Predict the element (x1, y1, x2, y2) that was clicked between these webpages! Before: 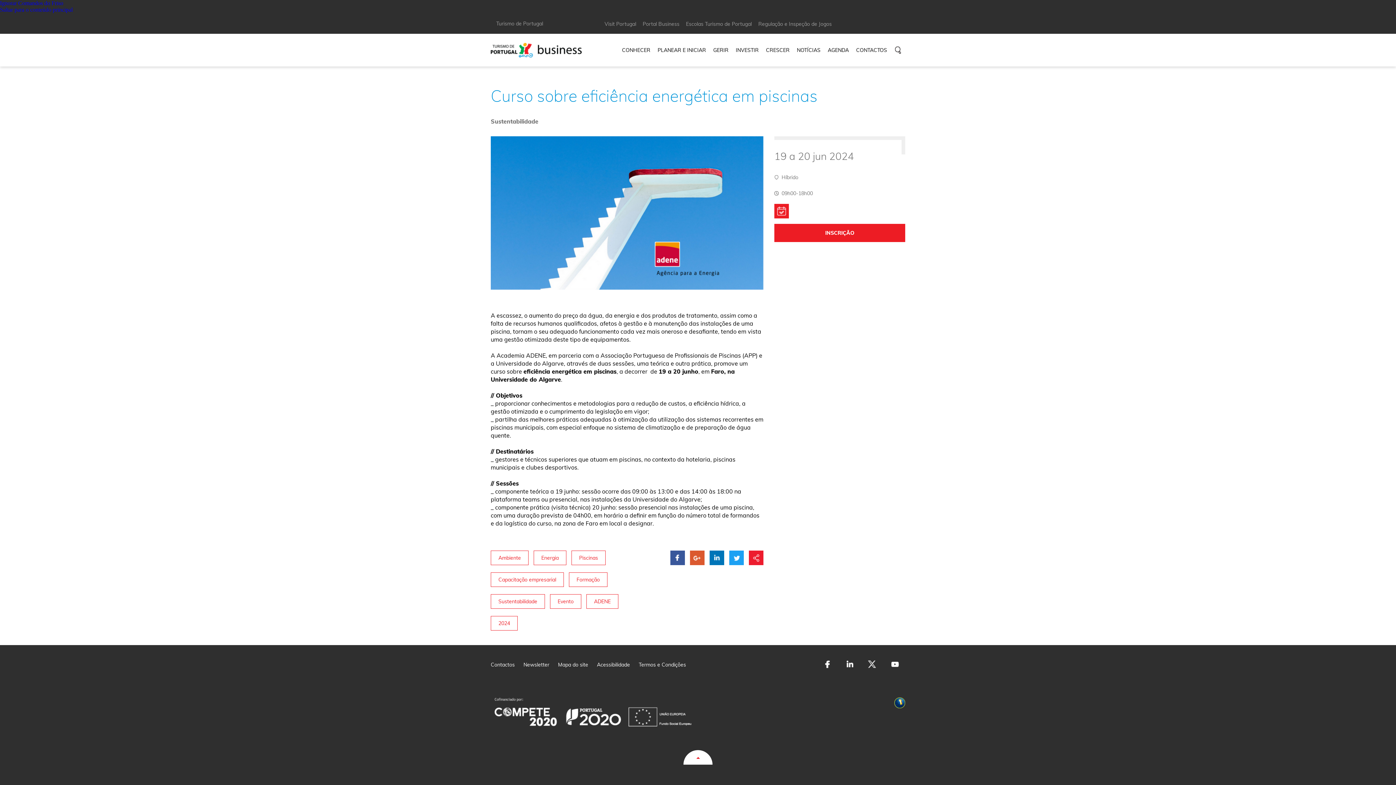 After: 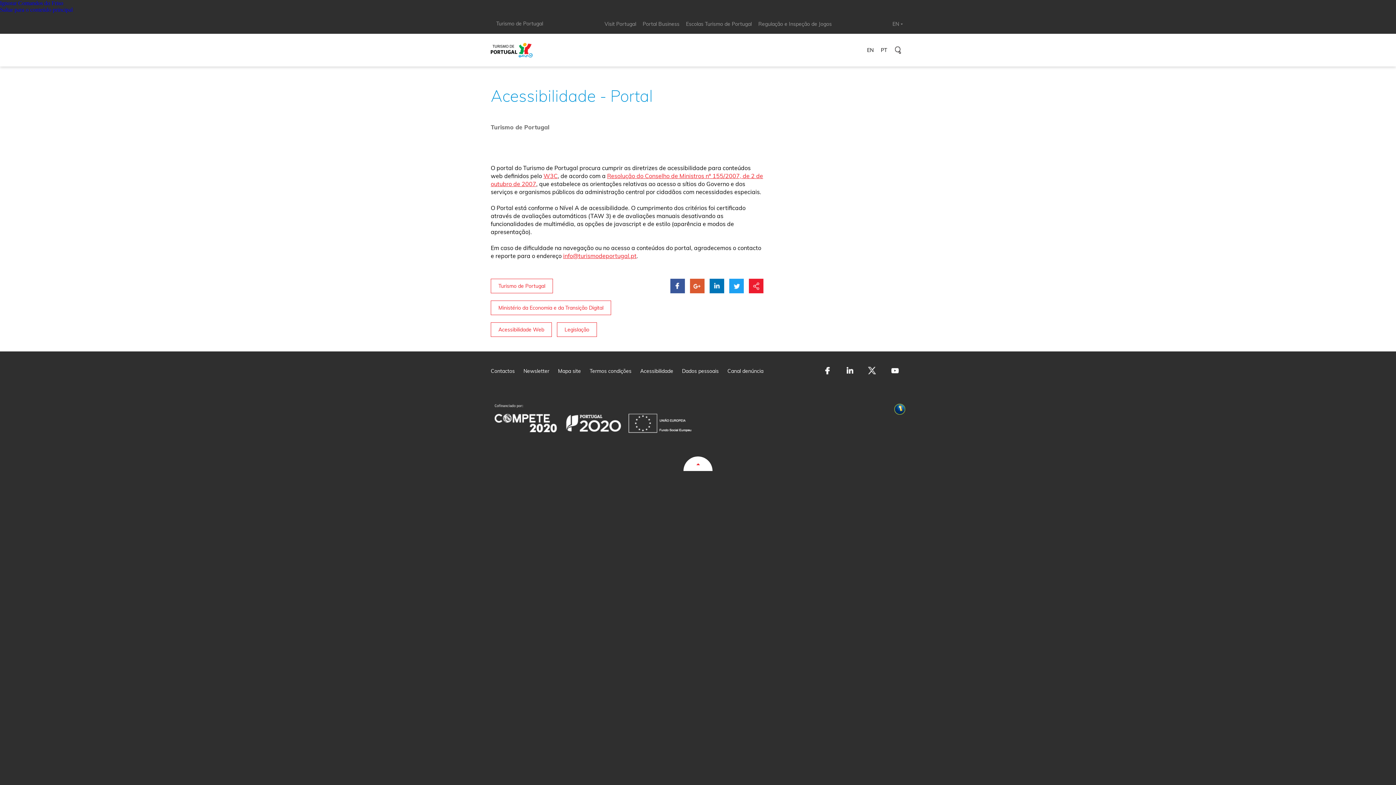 Action: bbox: (597, 661, 630, 668) label: Acessibilidade